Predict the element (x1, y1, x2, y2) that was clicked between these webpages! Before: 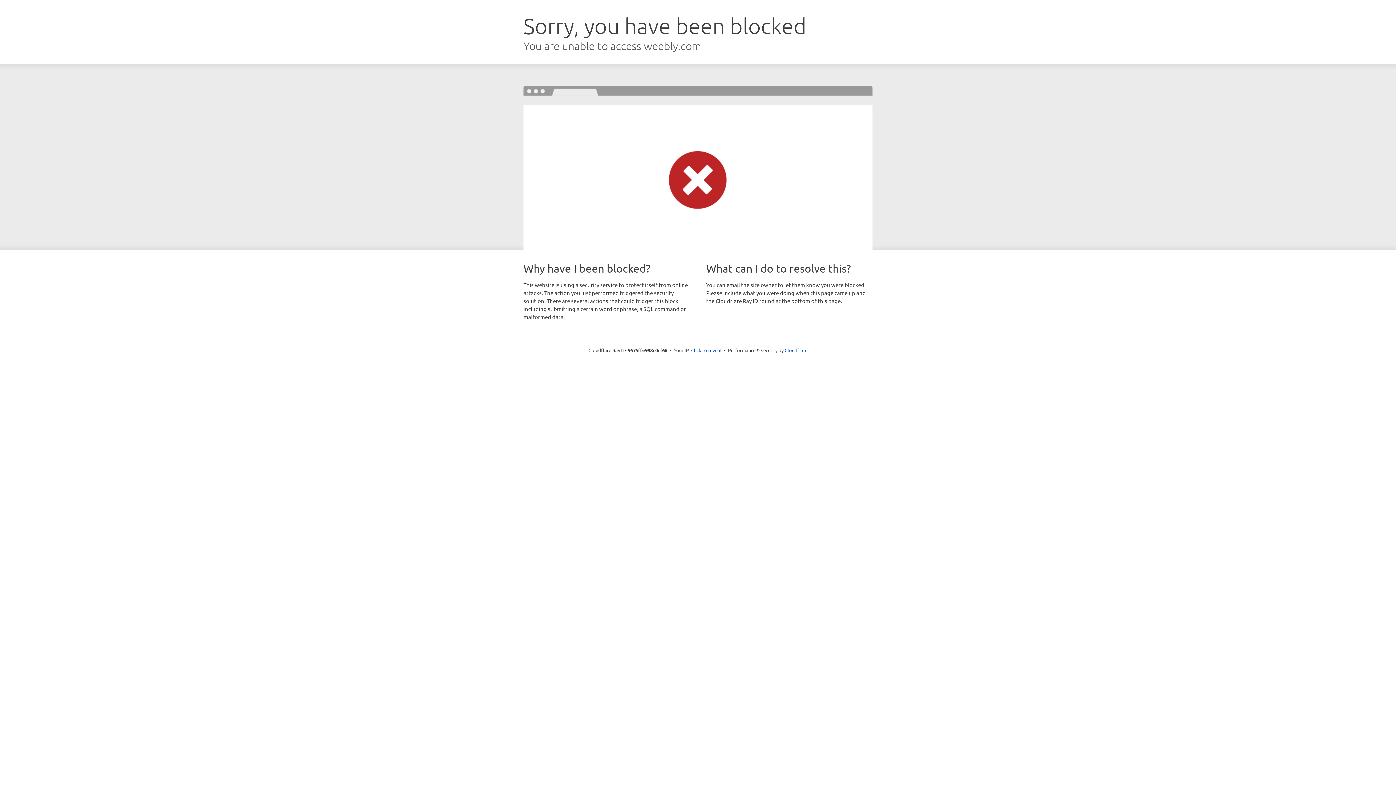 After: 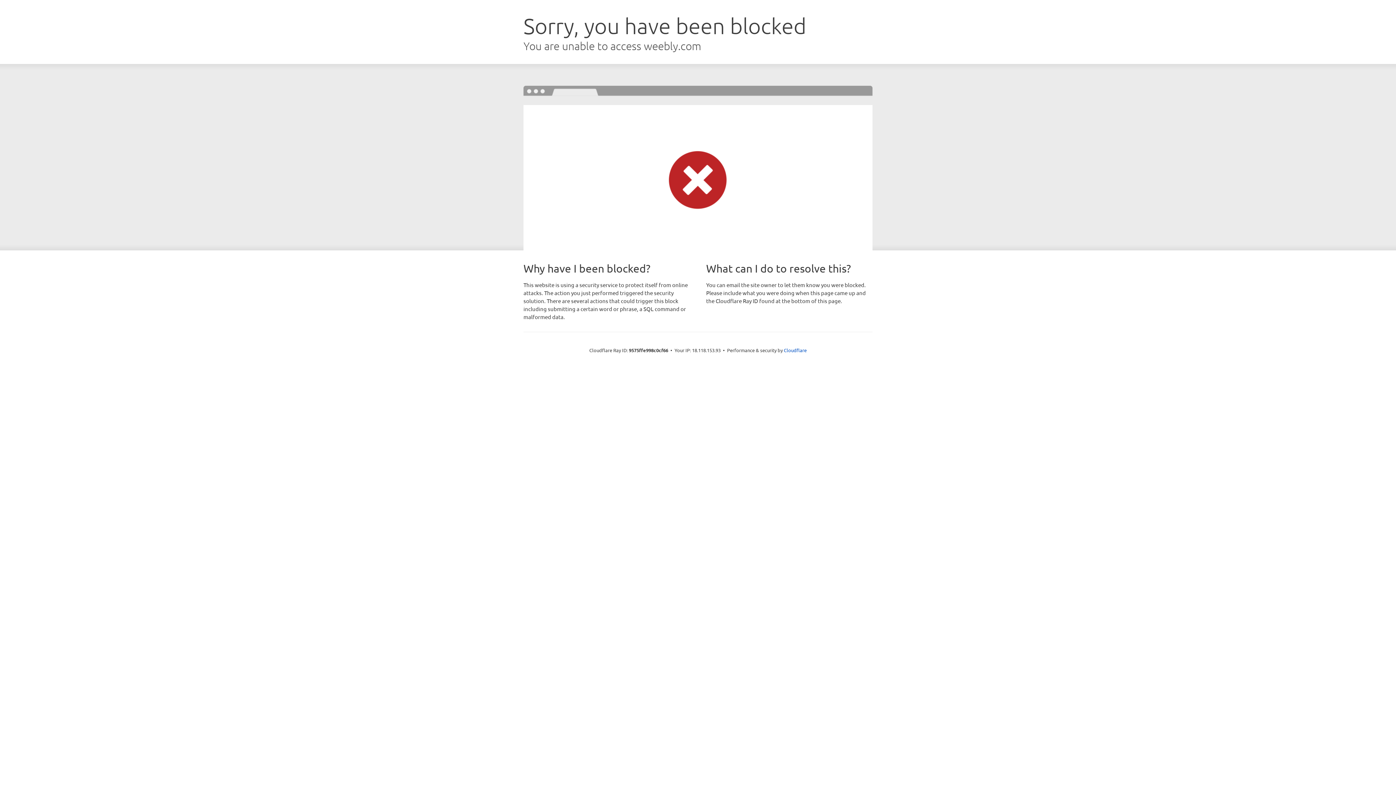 Action: bbox: (691, 346, 721, 353) label: Click to reveal